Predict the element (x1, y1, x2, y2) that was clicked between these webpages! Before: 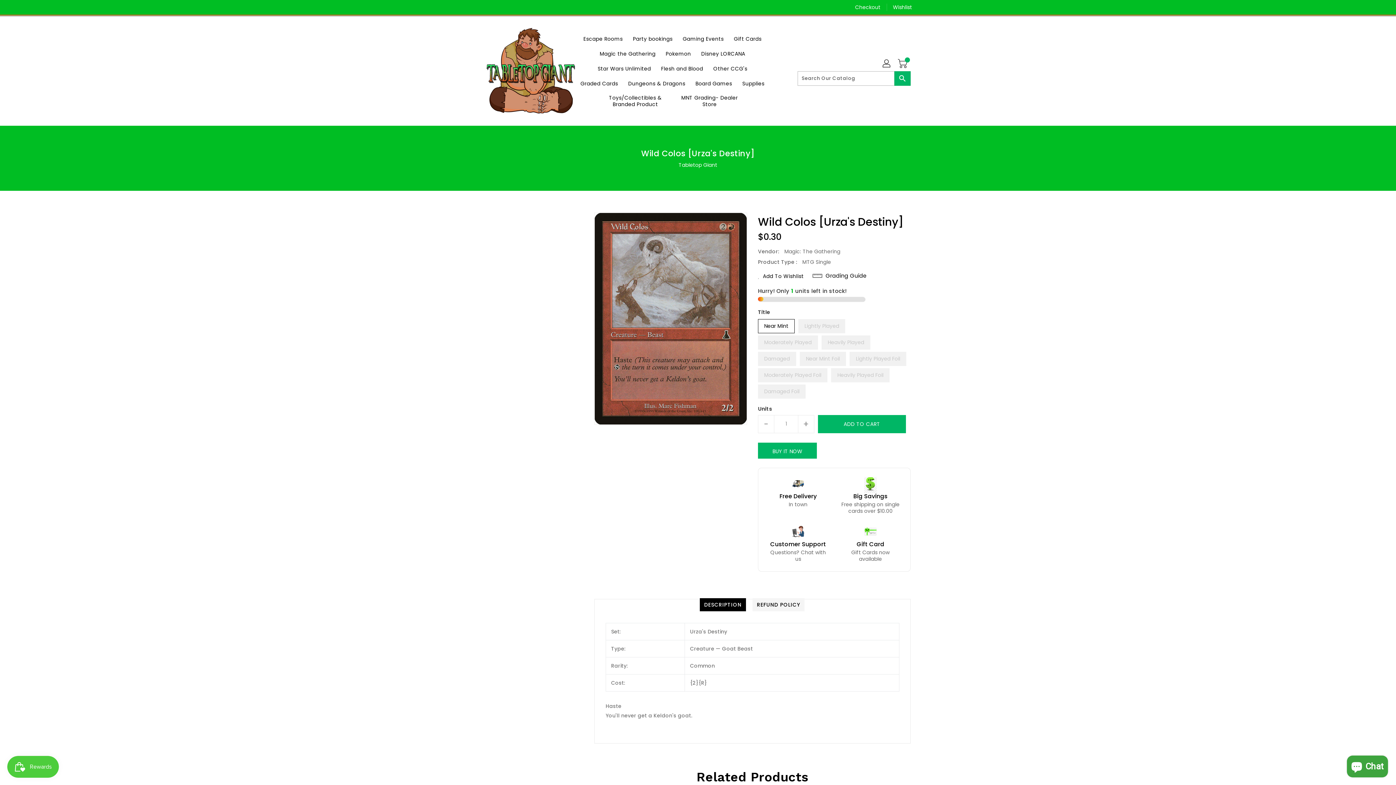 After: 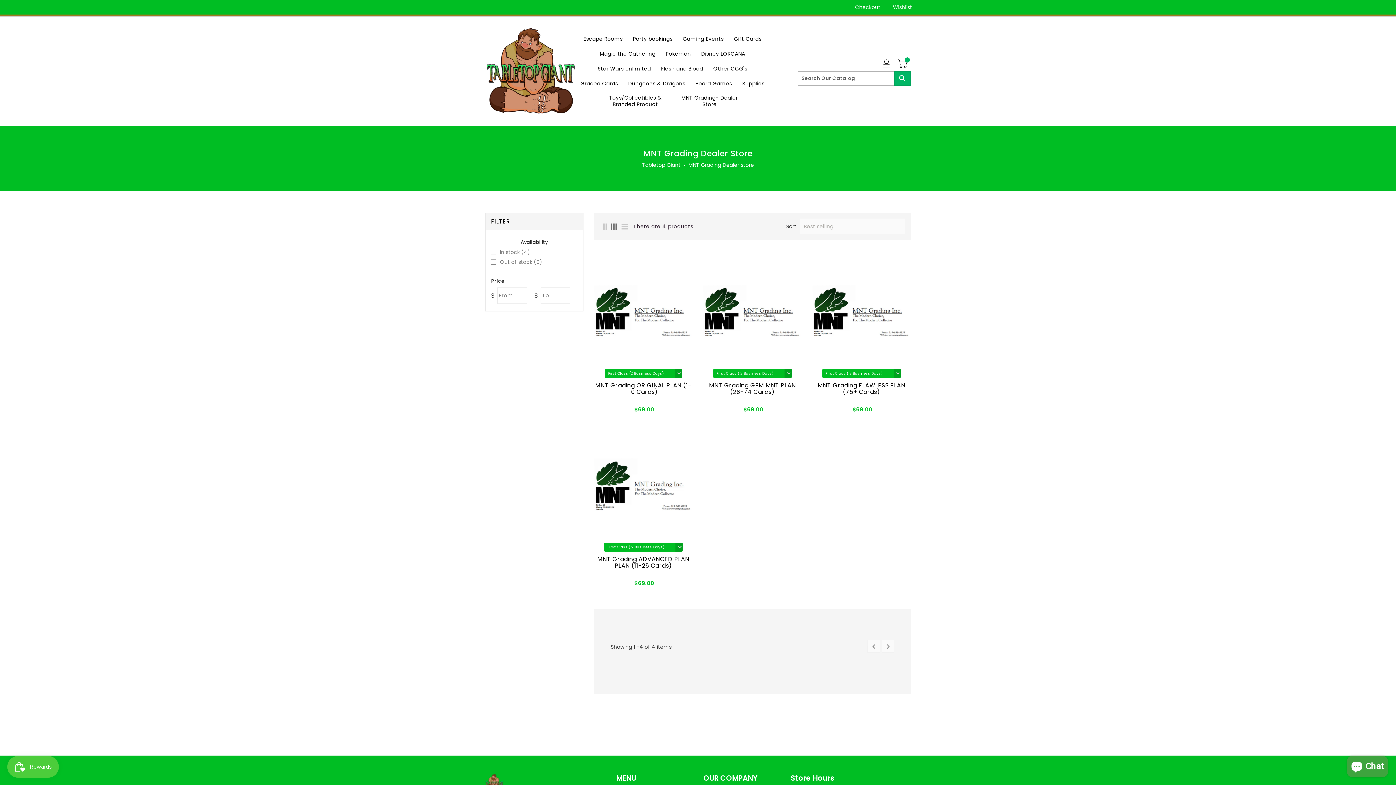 Action: bbox: (673, 90, 746, 111) label: MNT Grading- Dealer Store